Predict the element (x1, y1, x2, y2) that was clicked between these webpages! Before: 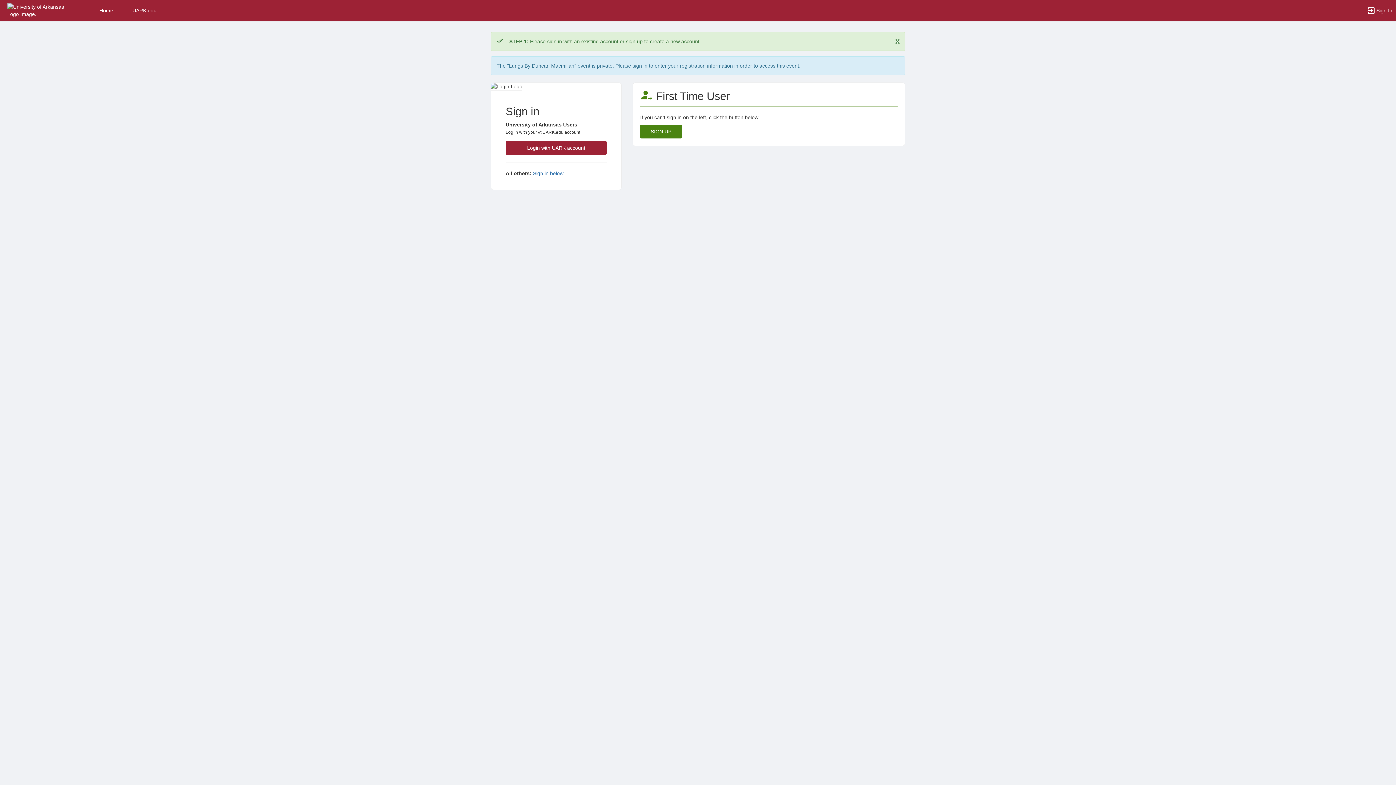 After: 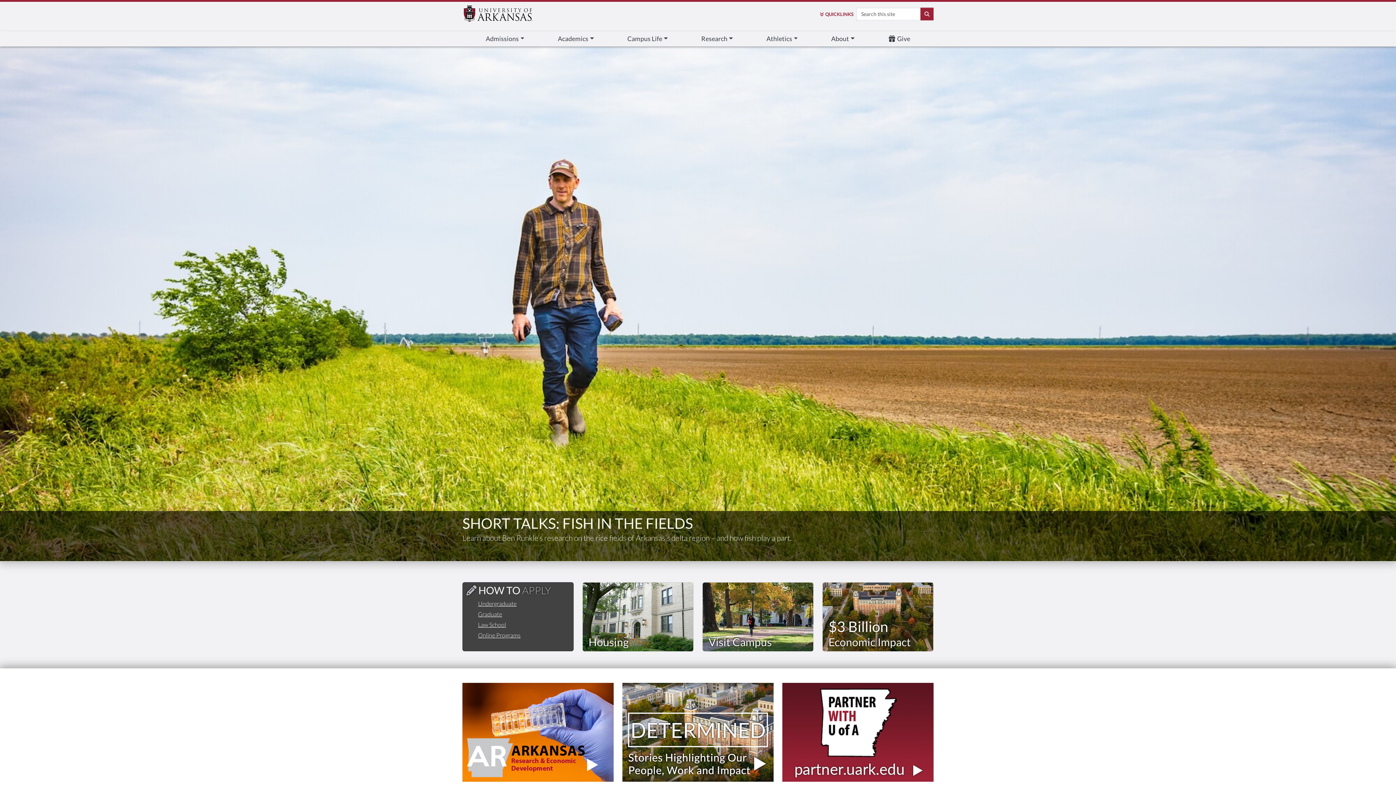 Action: label: UARK.edu bbox: (125, 0, 163, 21)